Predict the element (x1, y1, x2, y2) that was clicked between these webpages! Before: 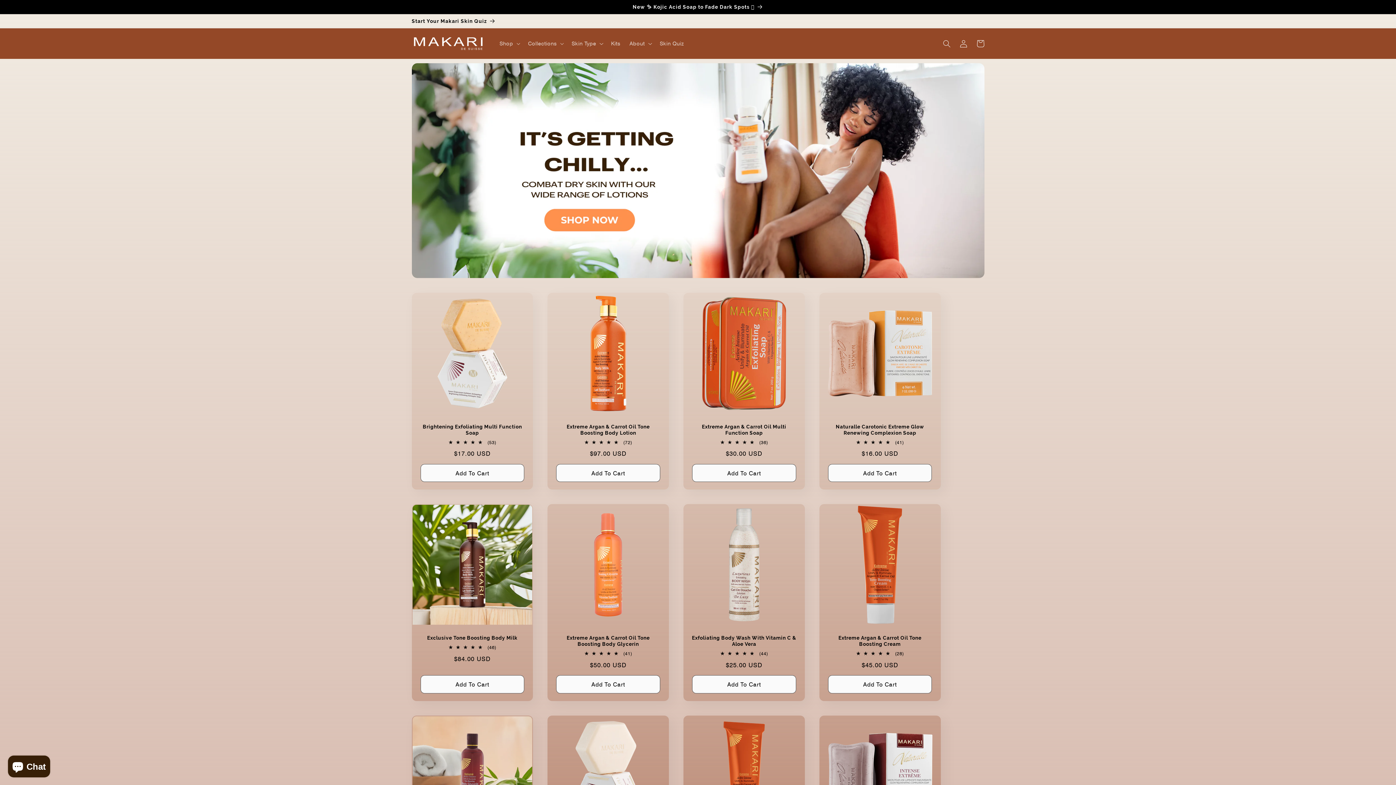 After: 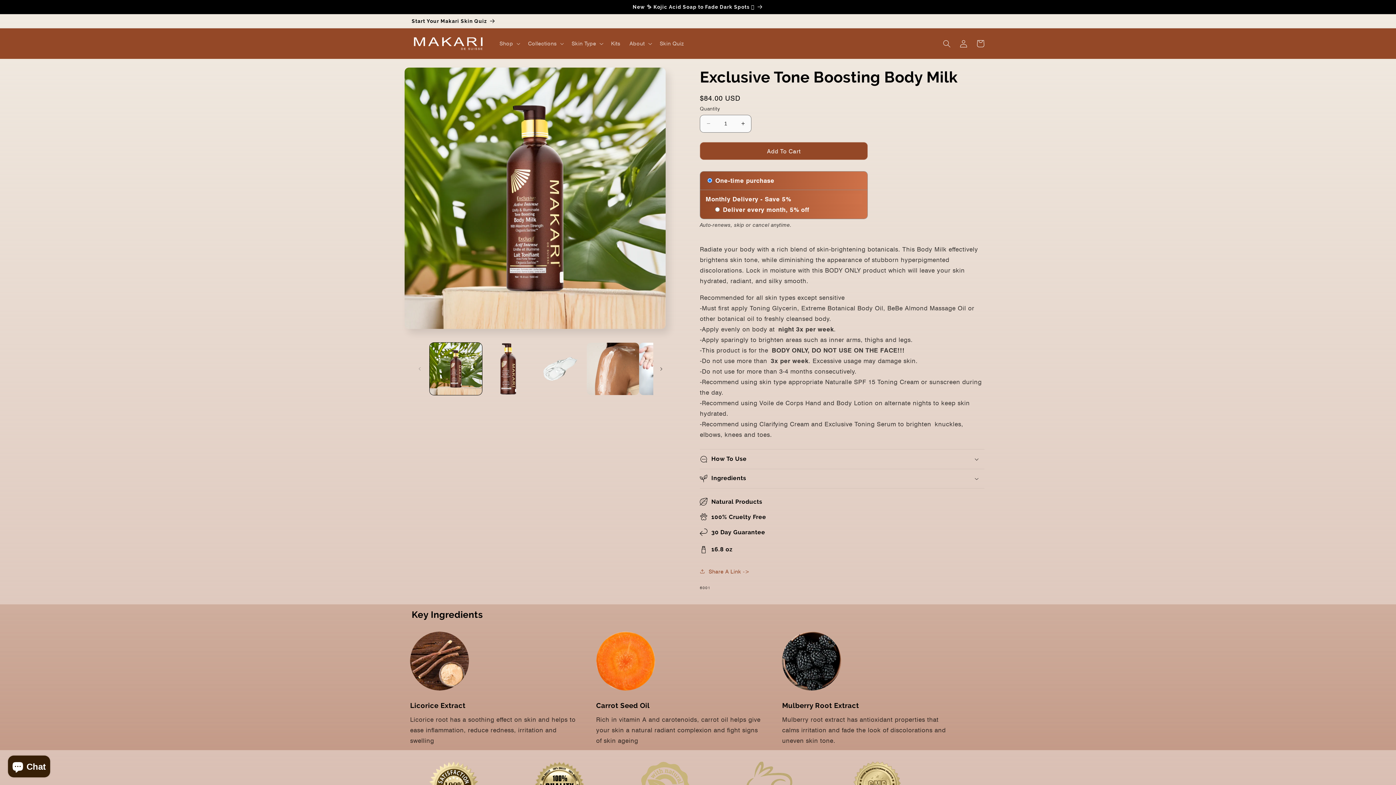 Action: label: Exclusive Tone Boosting Body Milk bbox: (419, 635, 525, 641)